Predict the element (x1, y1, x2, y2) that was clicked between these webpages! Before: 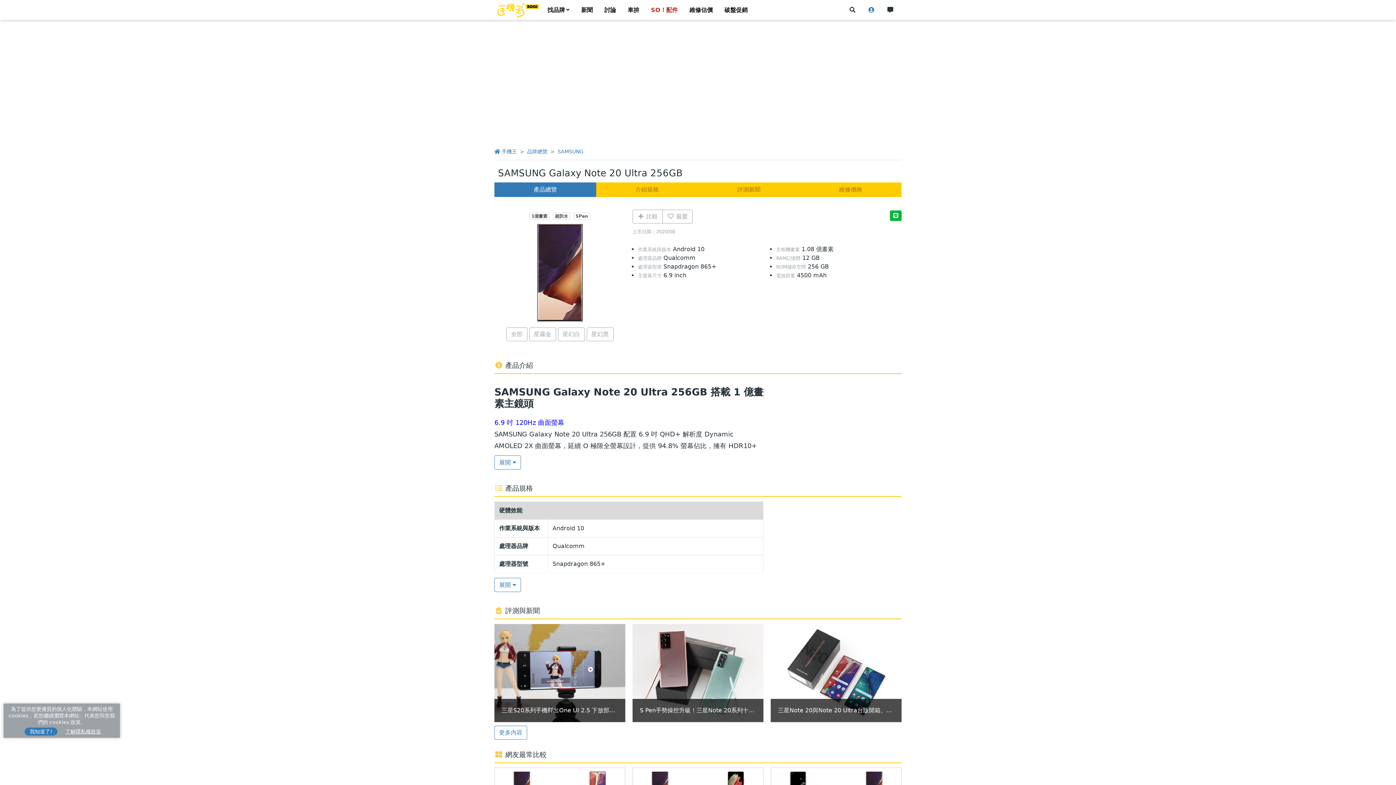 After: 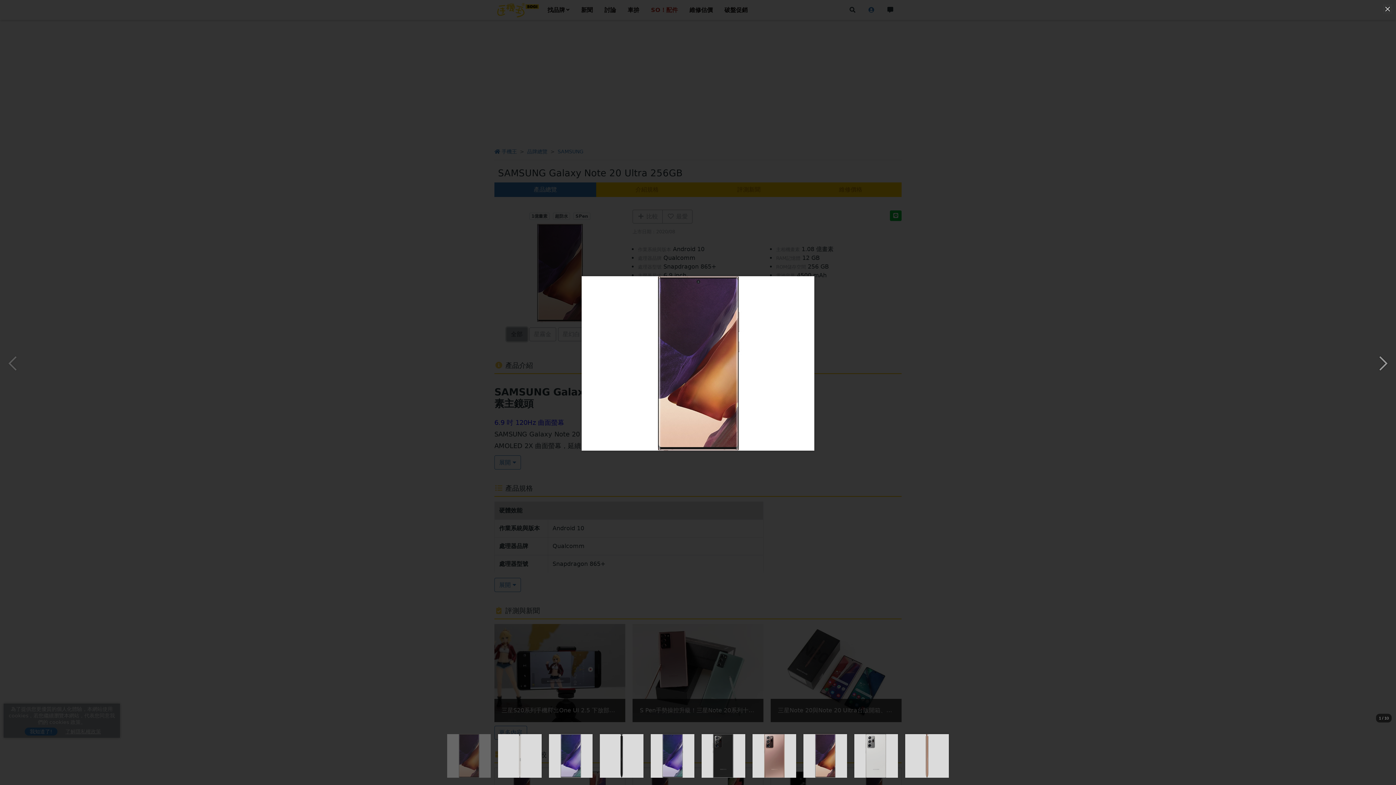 Action: label: 全部 bbox: (506, 327, 527, 341)